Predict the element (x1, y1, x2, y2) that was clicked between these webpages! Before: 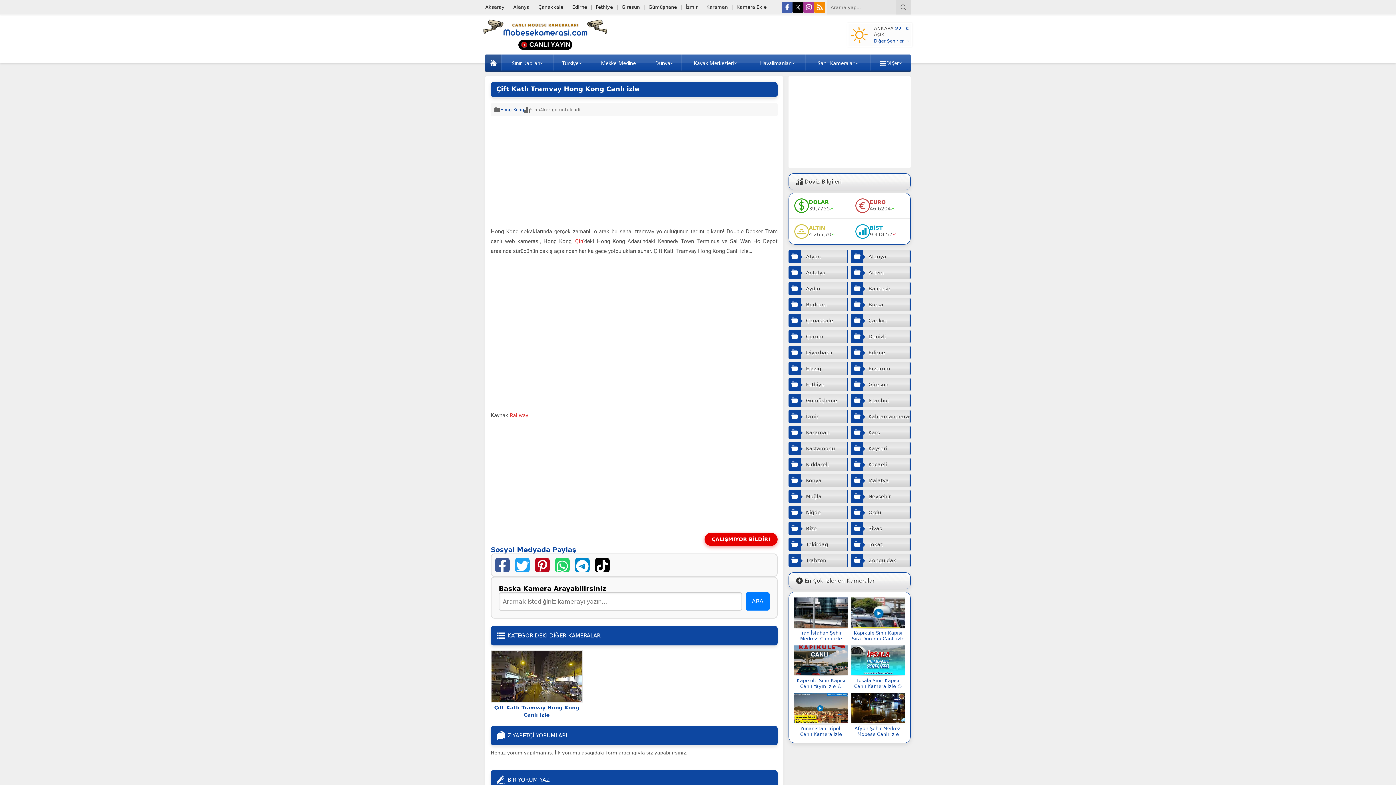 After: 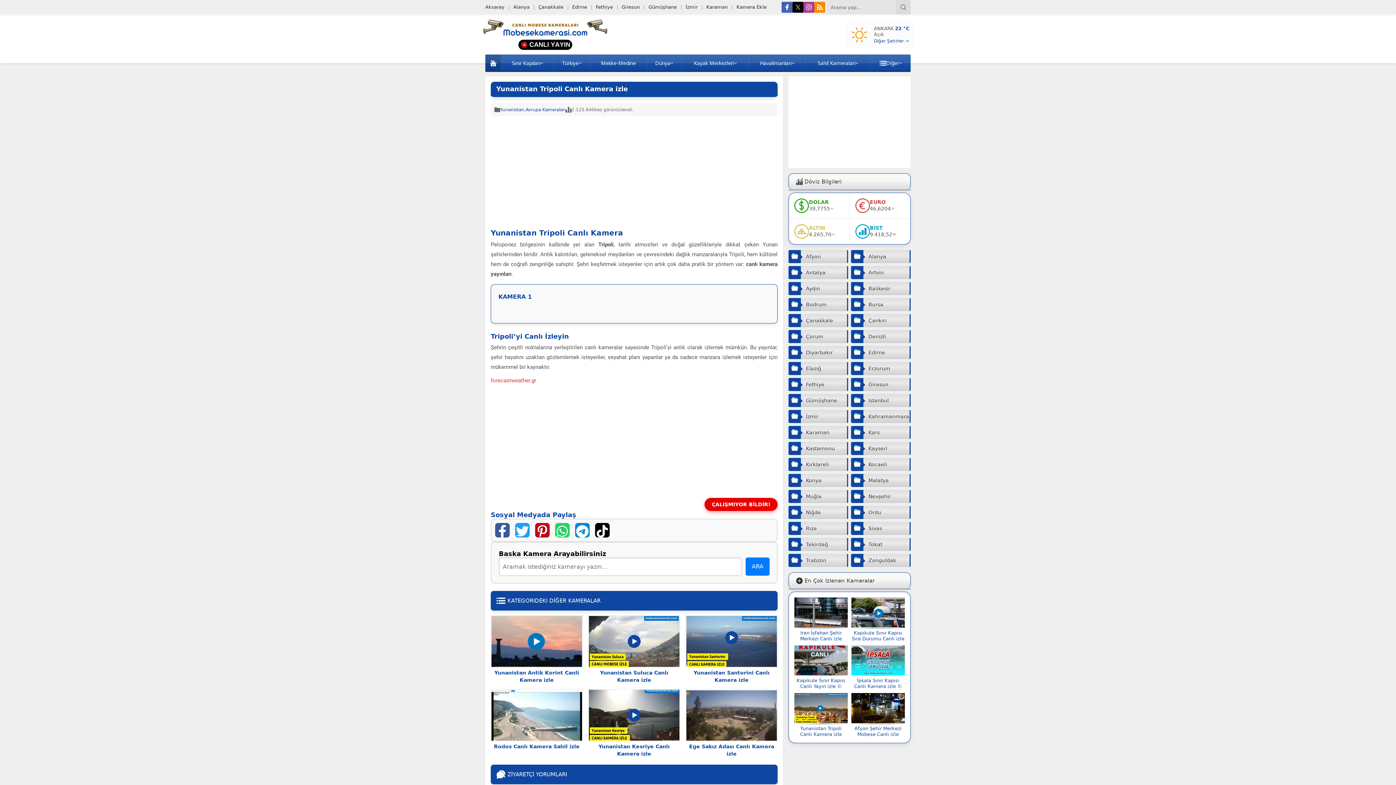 Action: label: Yunanistan Tripoli Canlı Kamera izle bbox: (794, 726, 848, 737)